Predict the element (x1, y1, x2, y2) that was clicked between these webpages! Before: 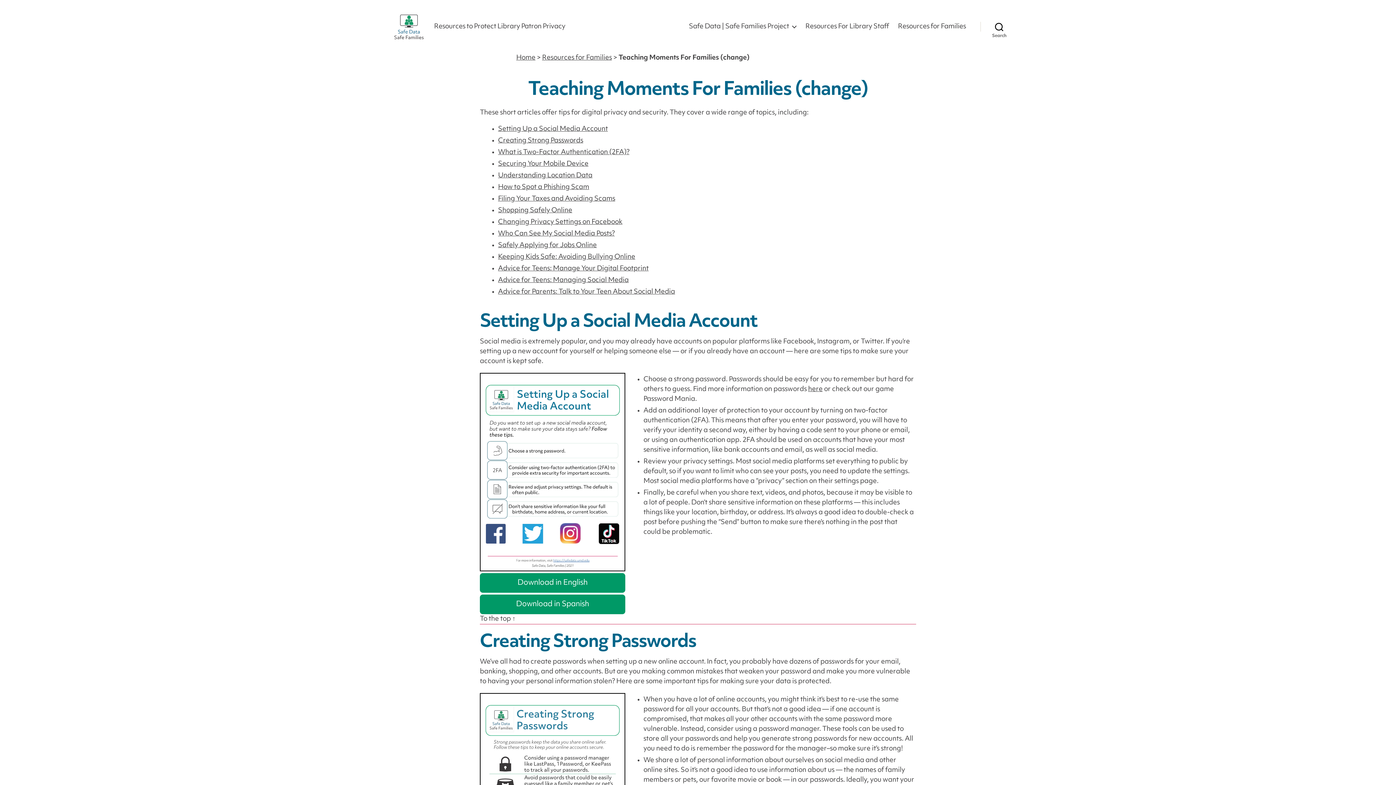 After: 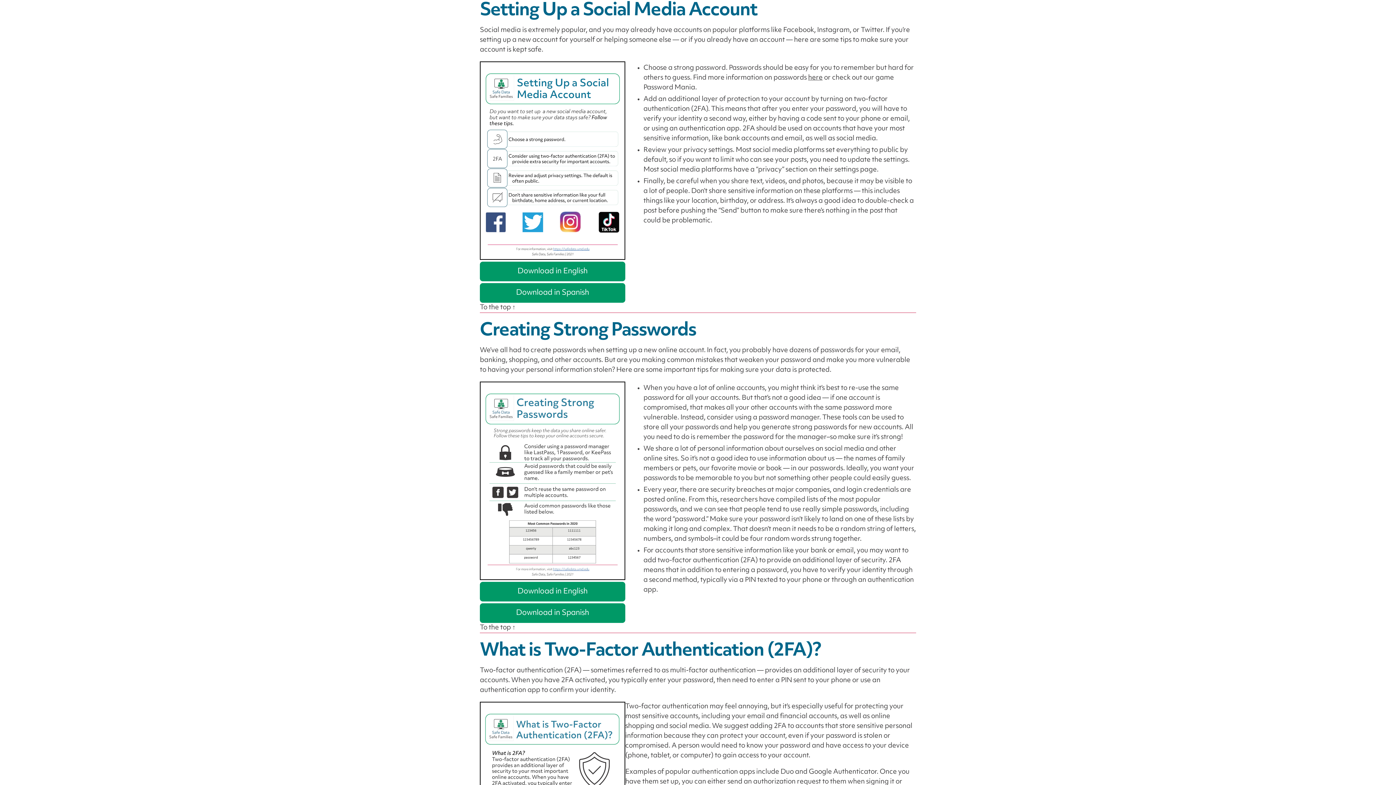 Action: label: Setting Up a Social Media Account bbox: (498, 125, 608, 132)